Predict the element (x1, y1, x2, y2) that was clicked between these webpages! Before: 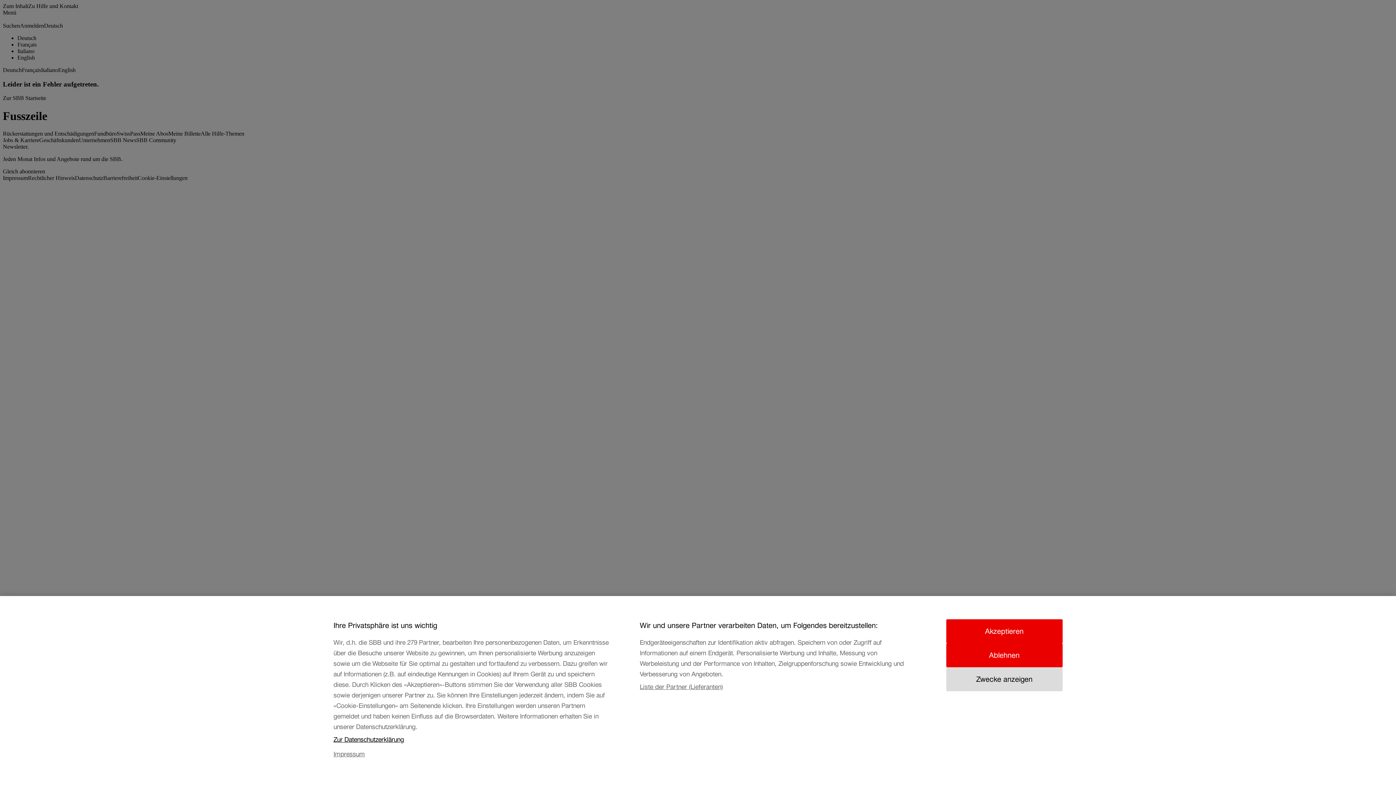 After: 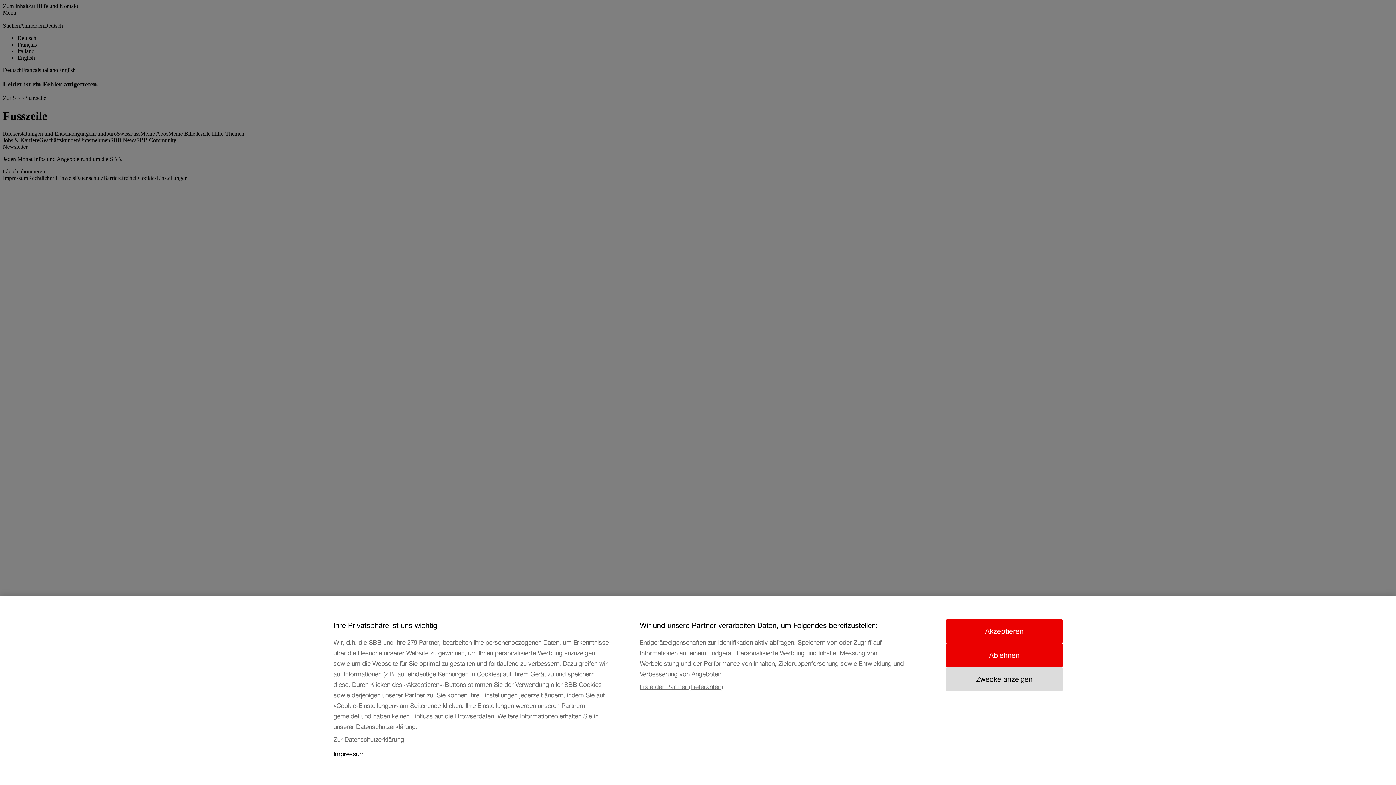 Action: bbox: (333, 751, 611, 766) label: Impressum, wird in neuer registerkarte geöffnet